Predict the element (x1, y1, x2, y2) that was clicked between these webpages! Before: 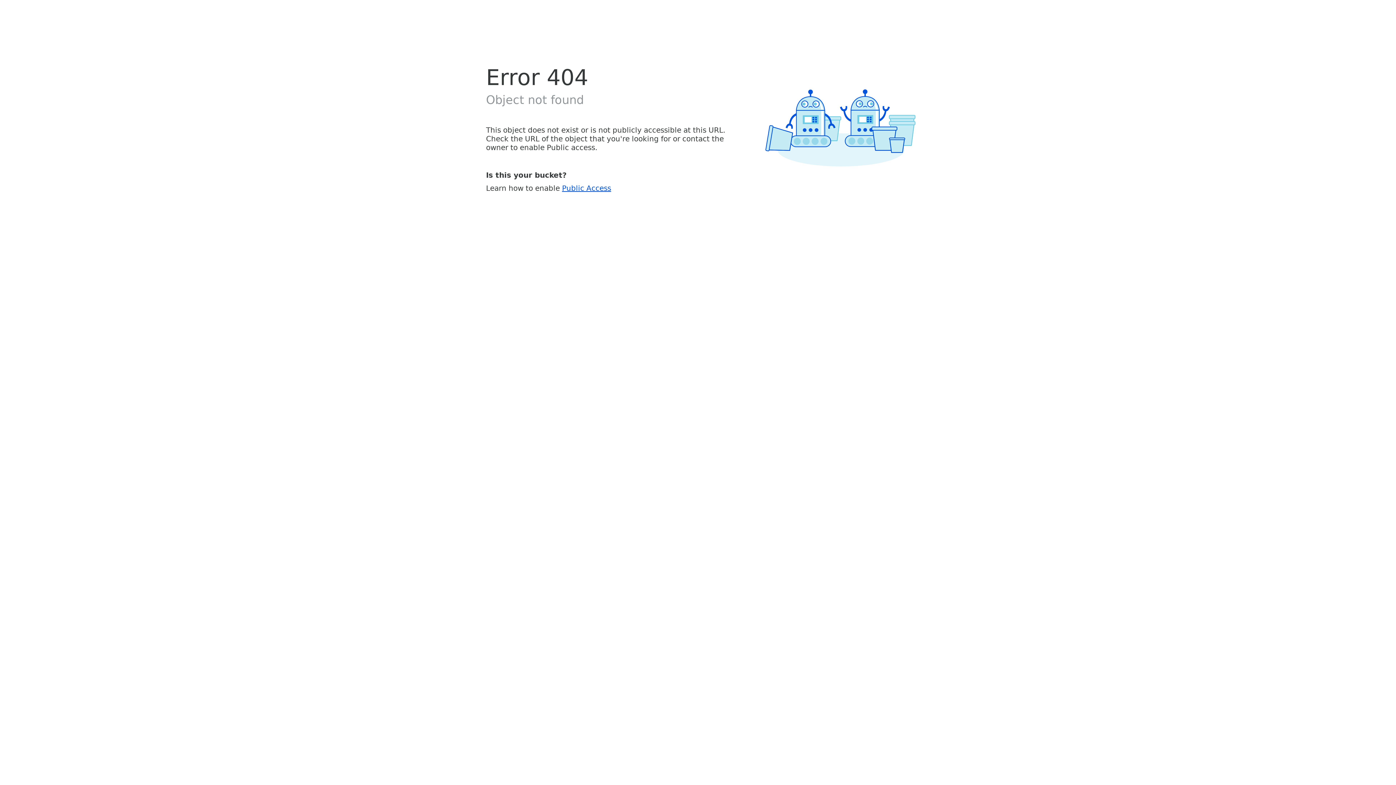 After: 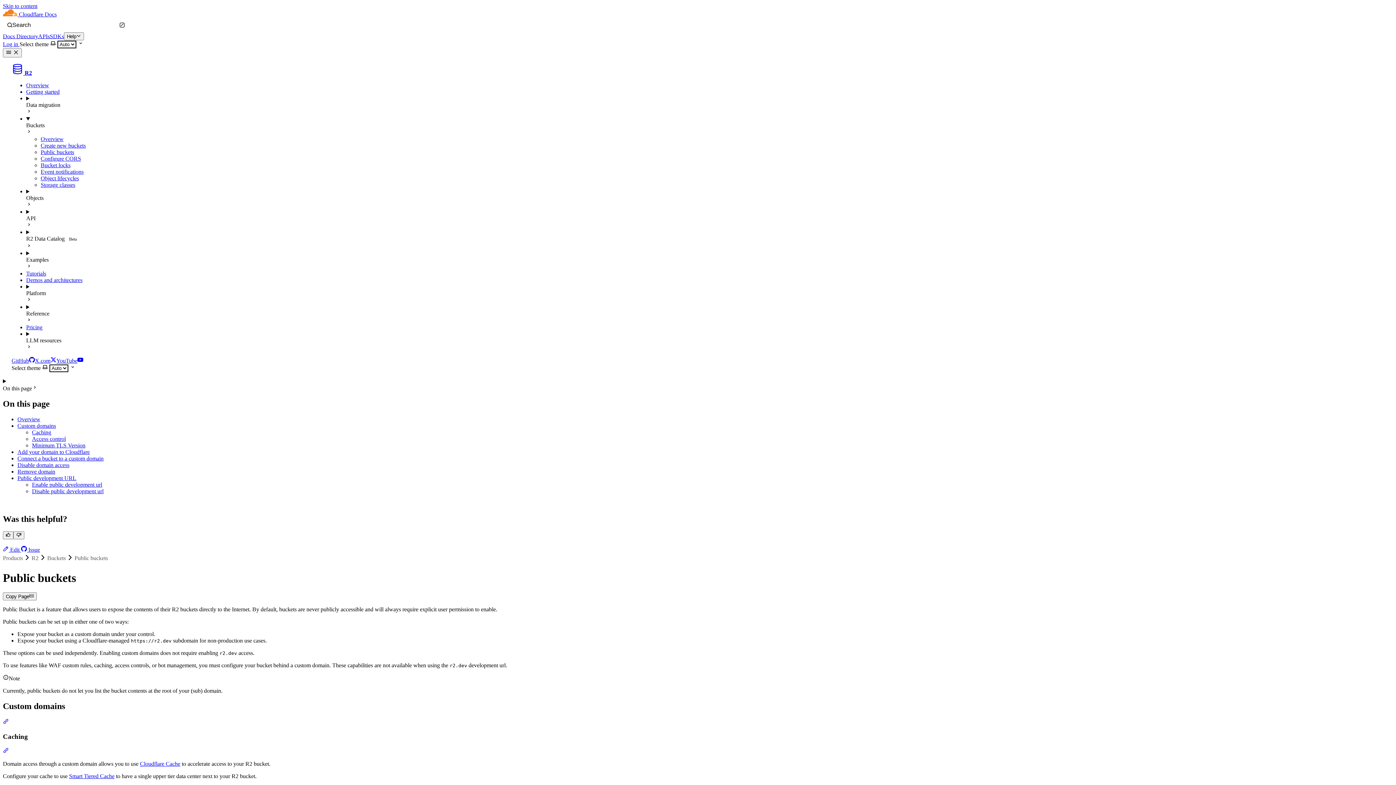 Action: bbox: (562, 183, 611, 192) label: Public Access